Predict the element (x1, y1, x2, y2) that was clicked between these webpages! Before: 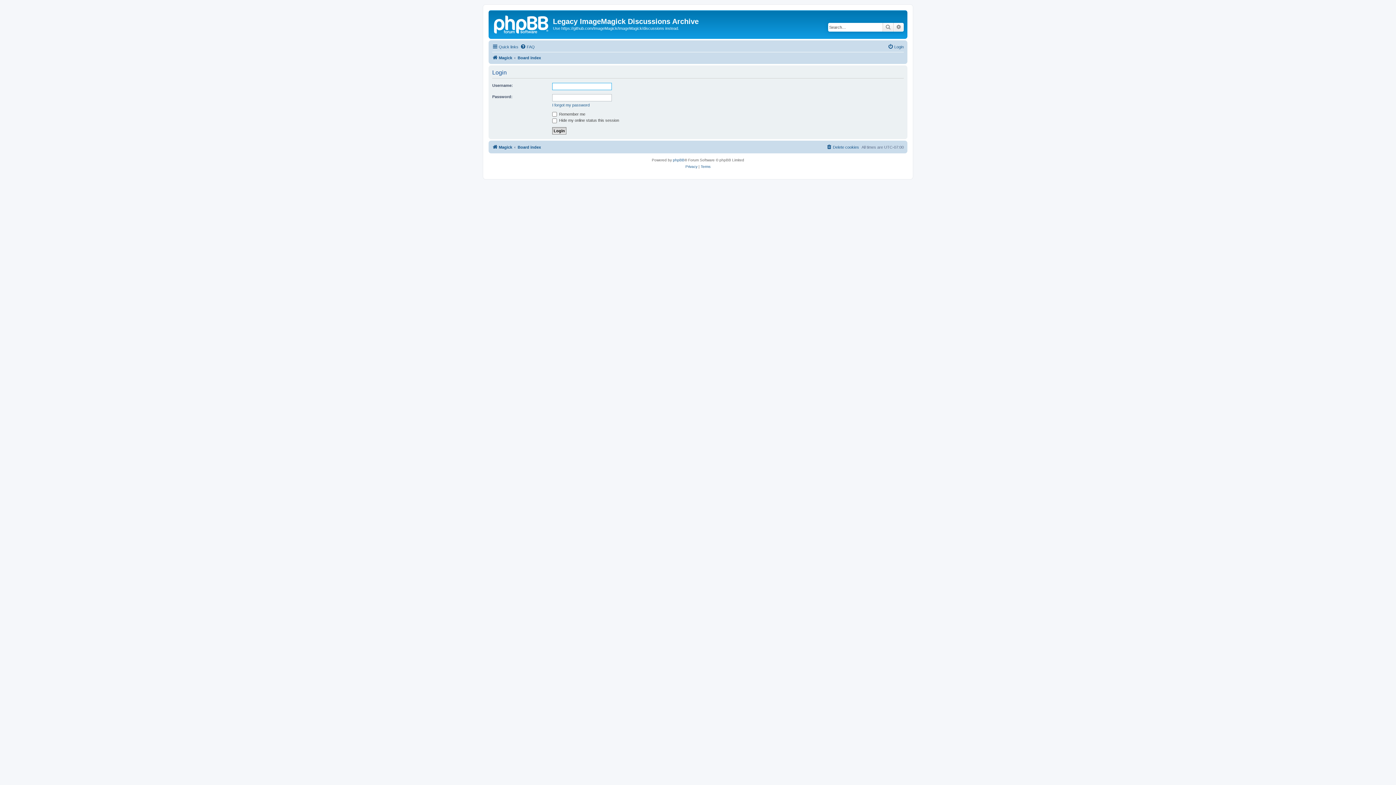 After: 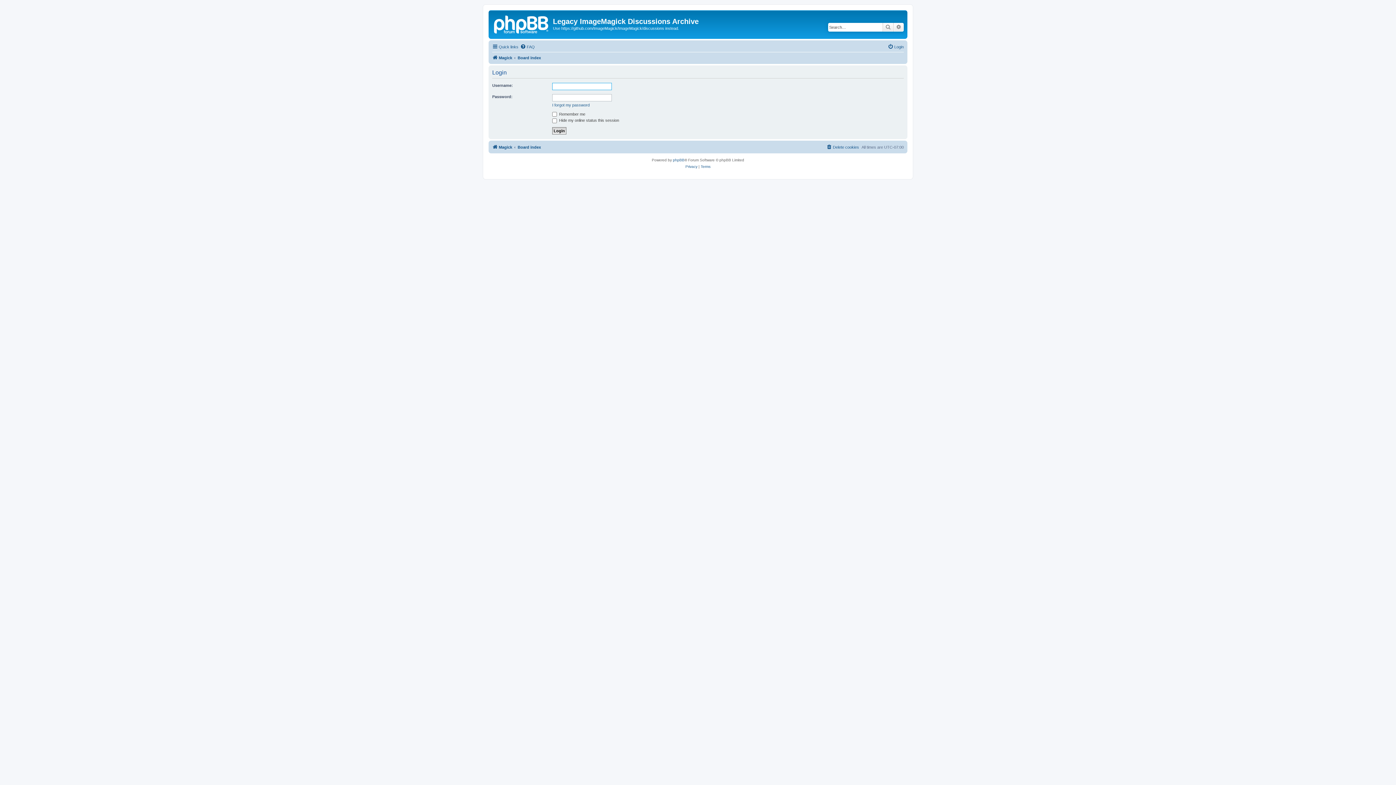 Action: label: Login bbox: (888, 42, 904, 51)